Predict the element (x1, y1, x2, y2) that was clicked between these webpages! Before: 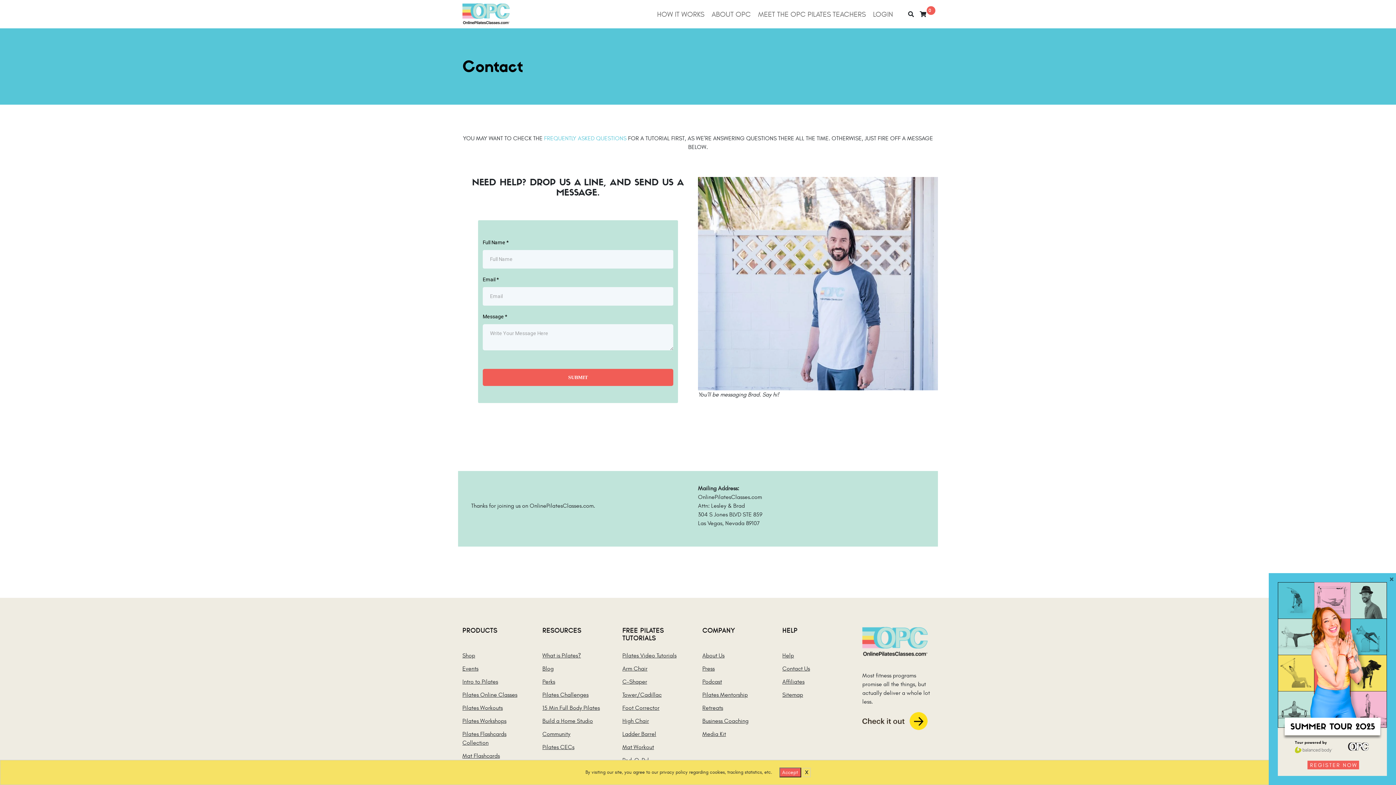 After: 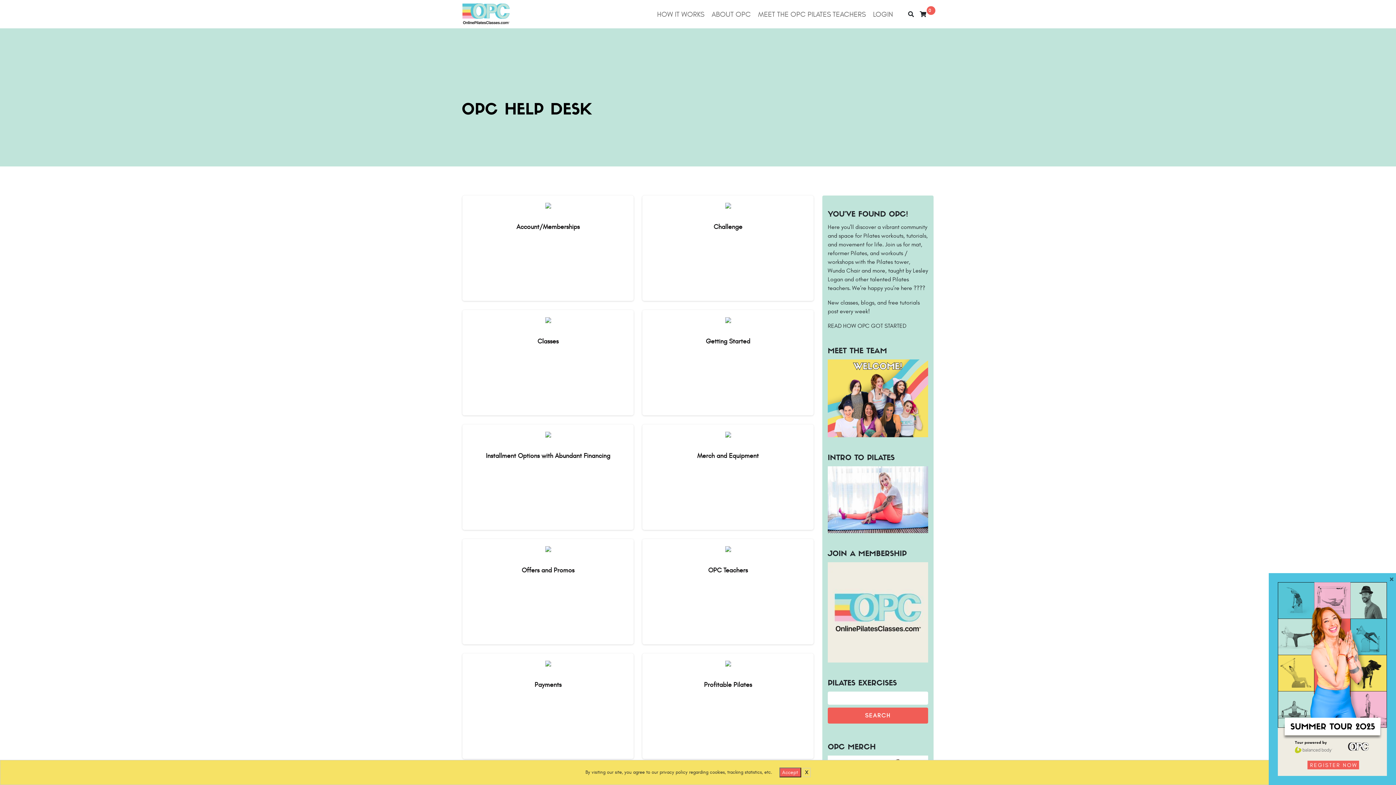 Action: bbox: (782, 649, 853, 662) label: Help